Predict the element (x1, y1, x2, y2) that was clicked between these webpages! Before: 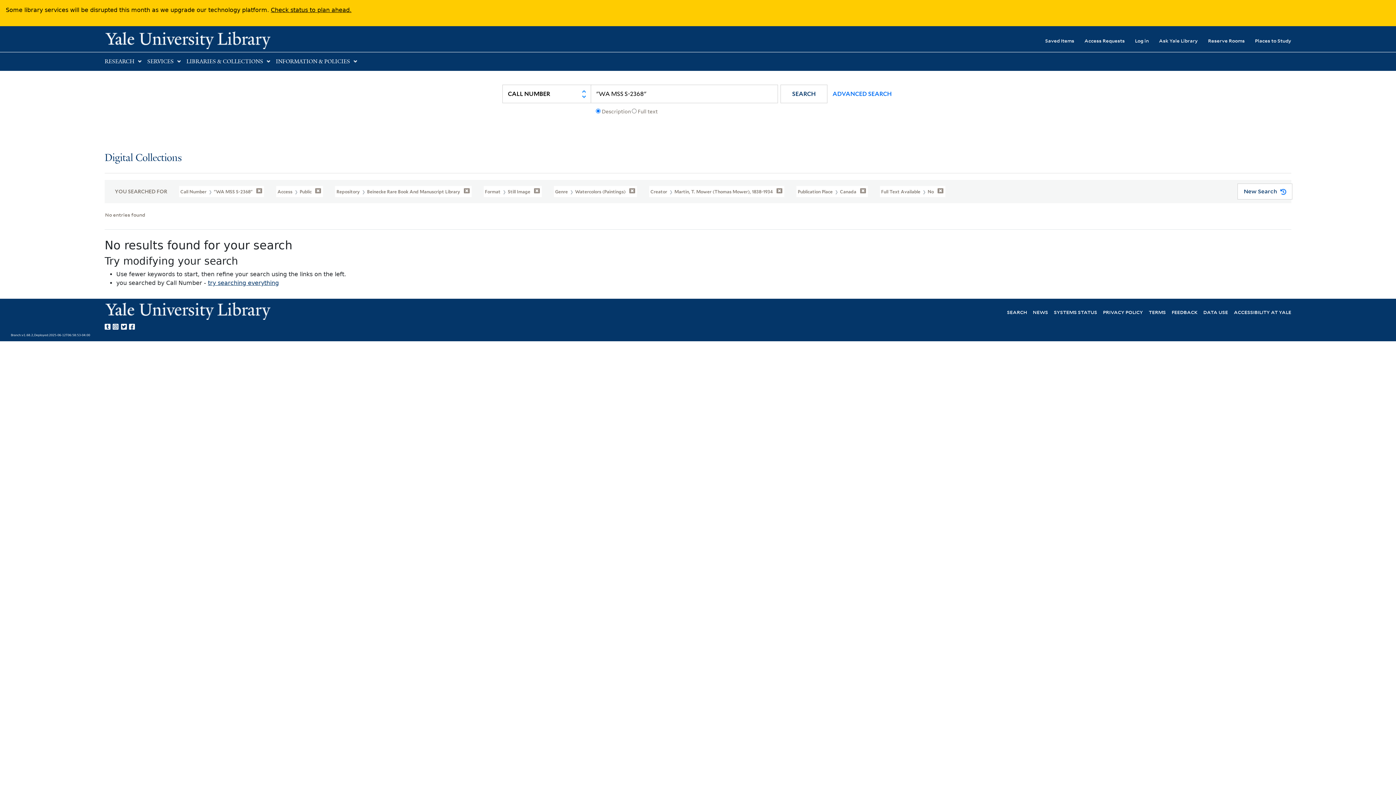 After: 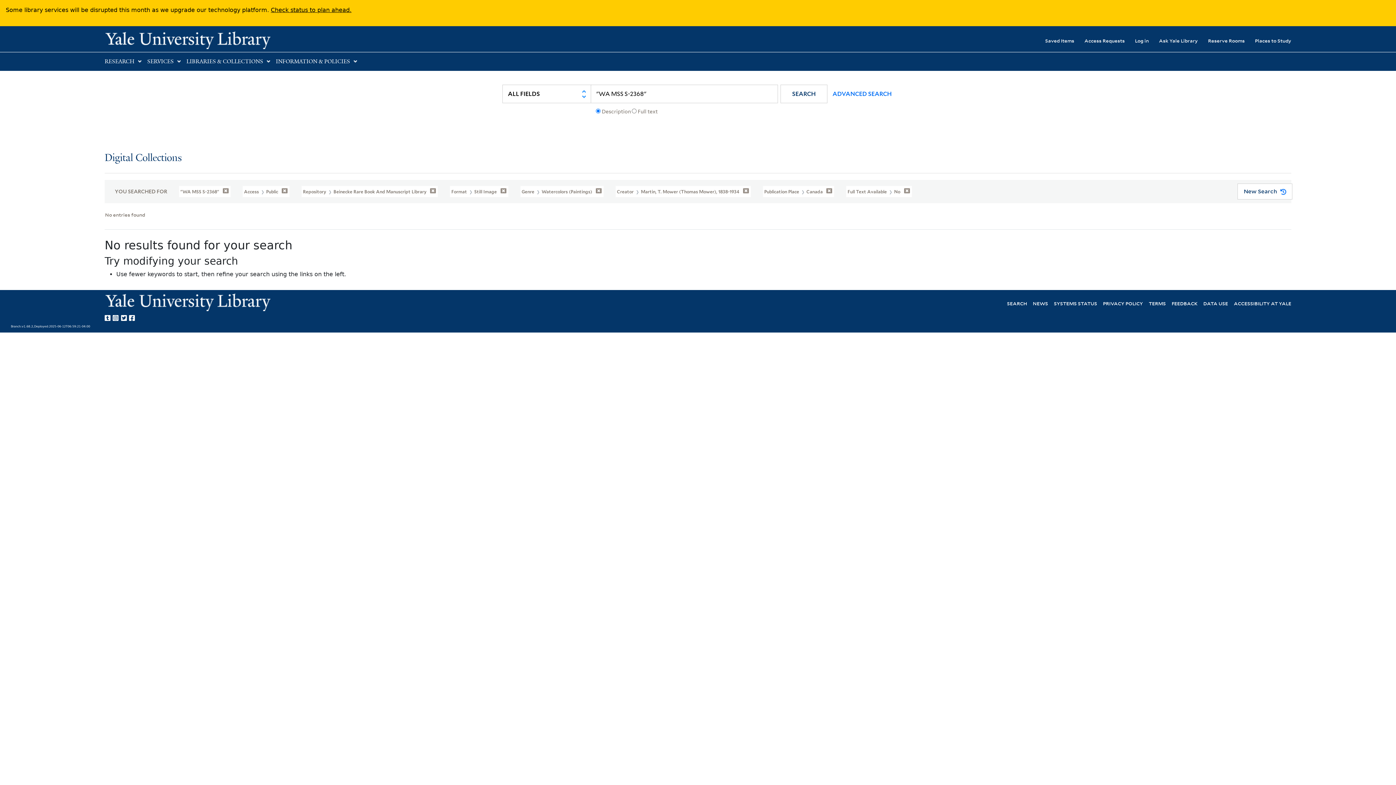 Action: bbox: (208, 279, 278, 286) label: try searching everything